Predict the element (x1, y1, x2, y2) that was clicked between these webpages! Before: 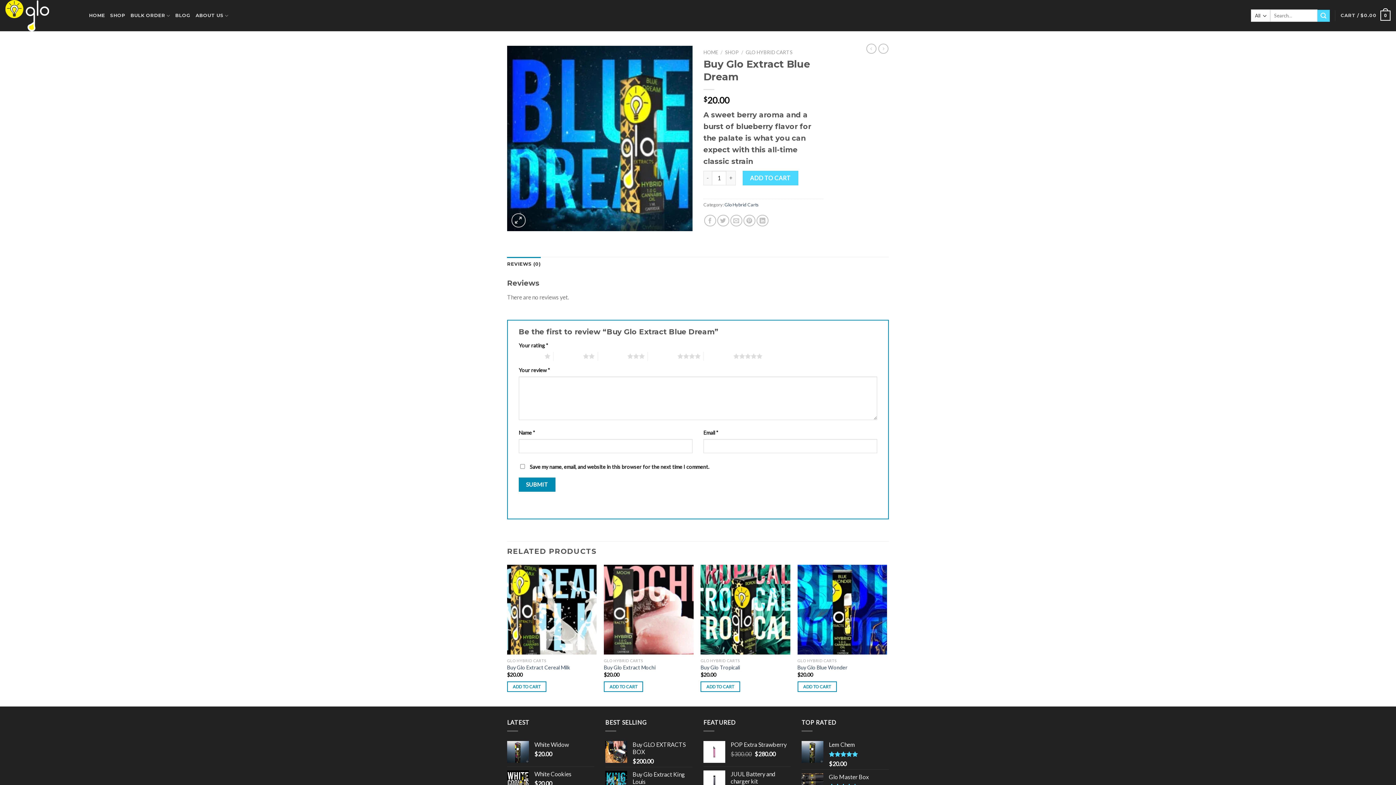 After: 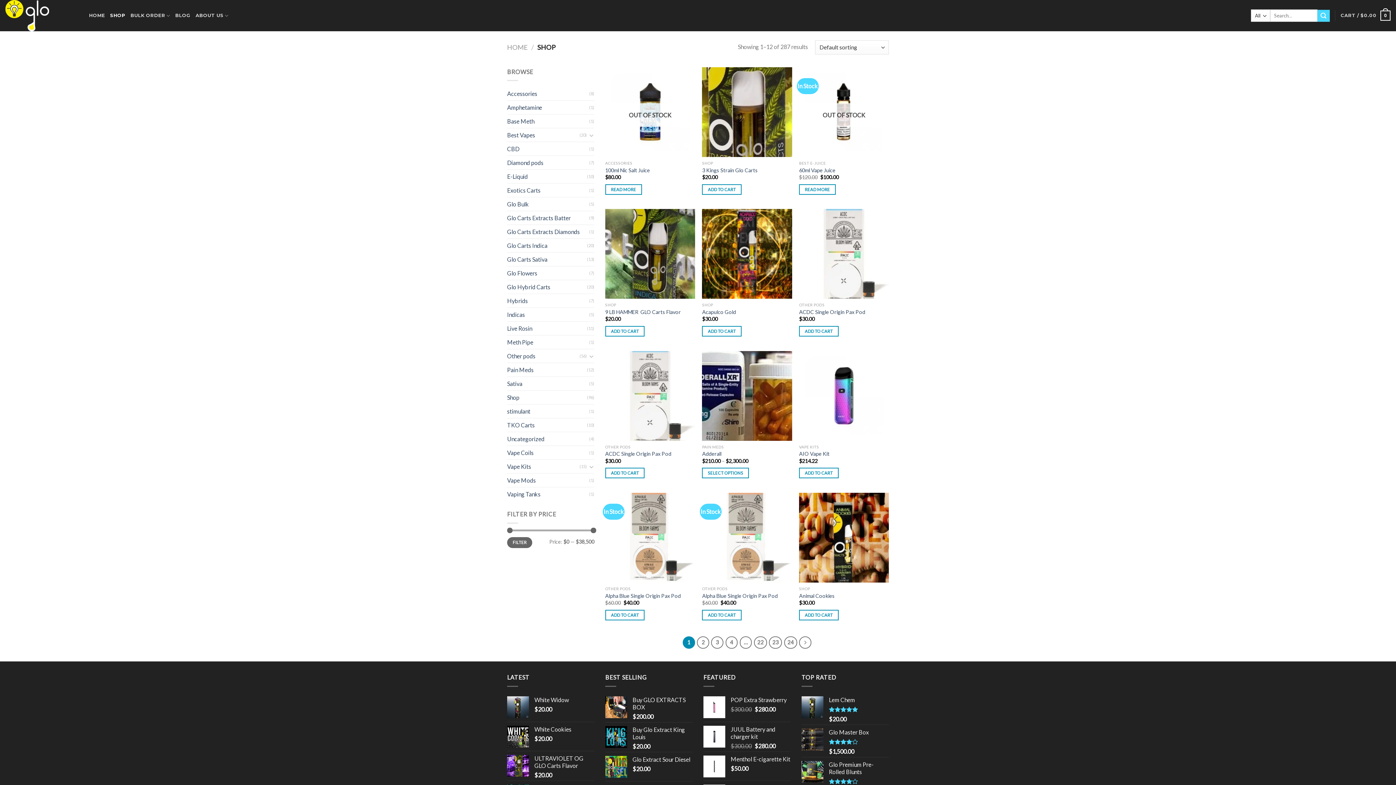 Action: label: SHOP bbox: (110, 8, 125, 22)